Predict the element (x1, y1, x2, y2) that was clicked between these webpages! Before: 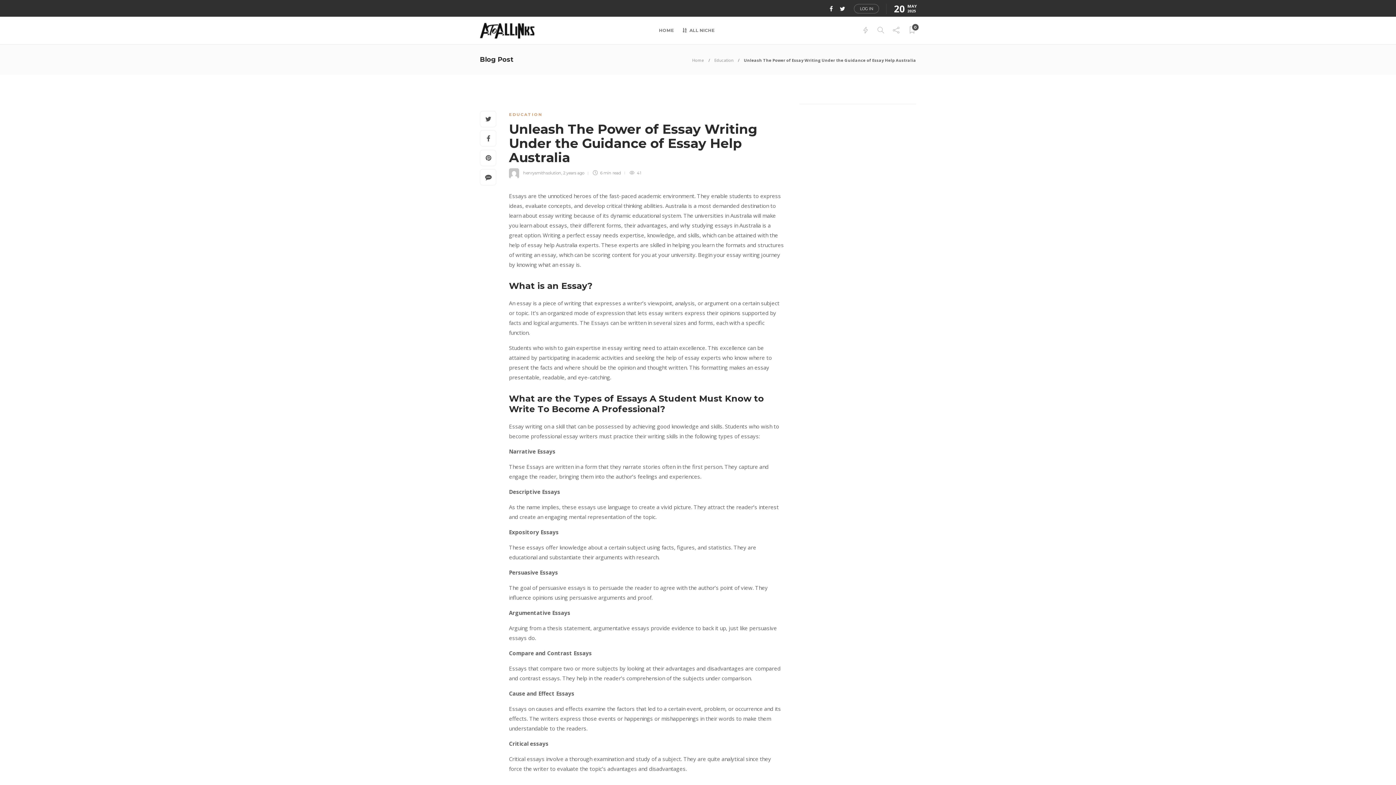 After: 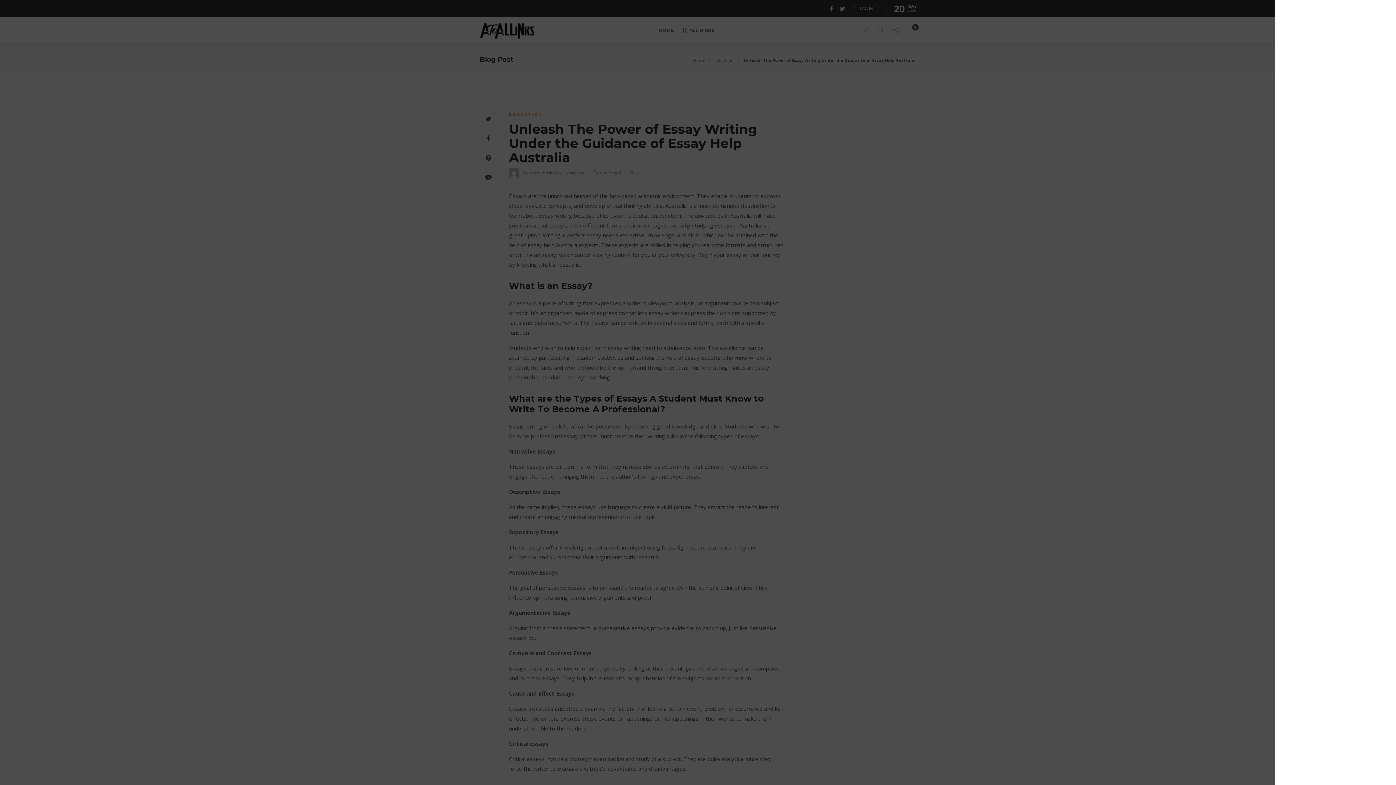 Action: bbox: (862, 16, 869, 44)